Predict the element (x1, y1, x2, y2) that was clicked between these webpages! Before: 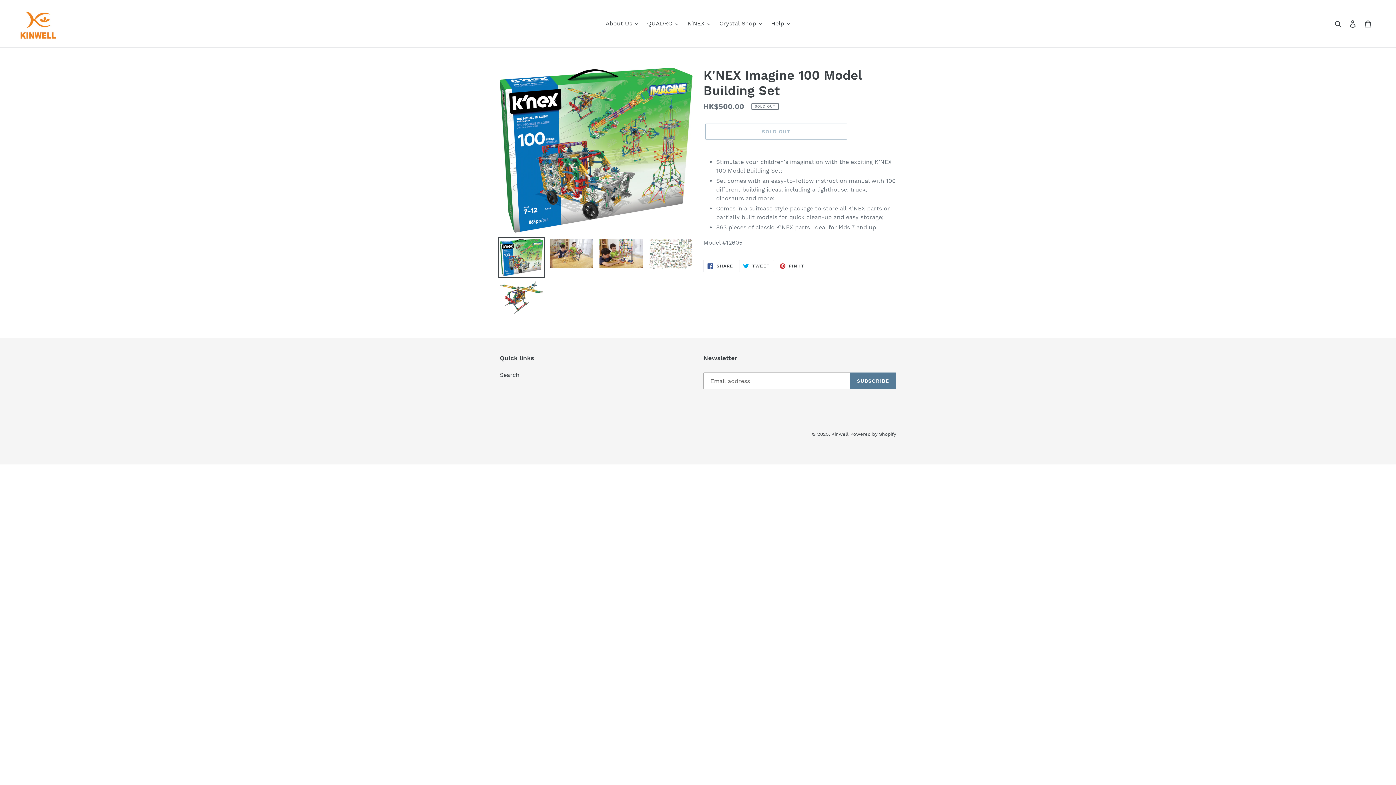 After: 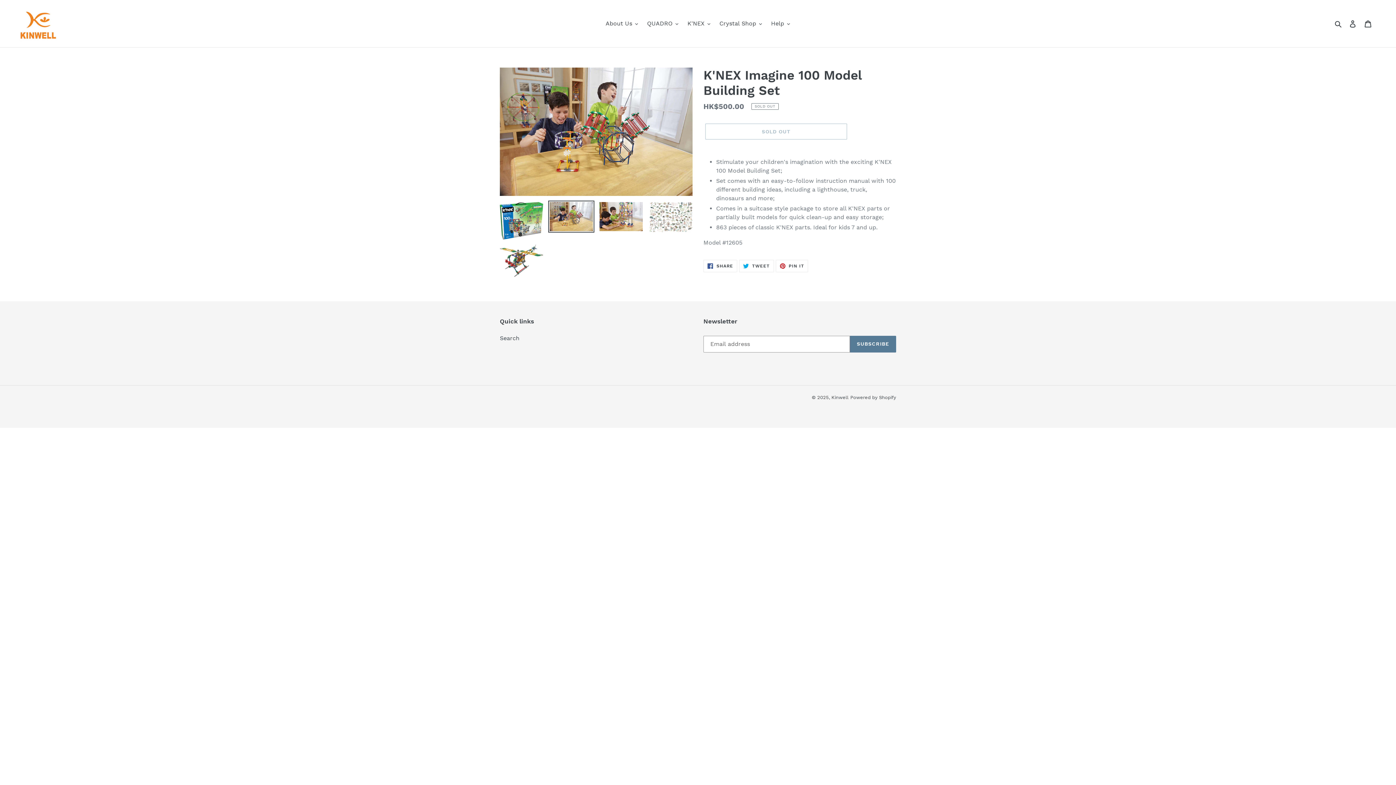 Action: bbox: (548, 237, 594, 269)